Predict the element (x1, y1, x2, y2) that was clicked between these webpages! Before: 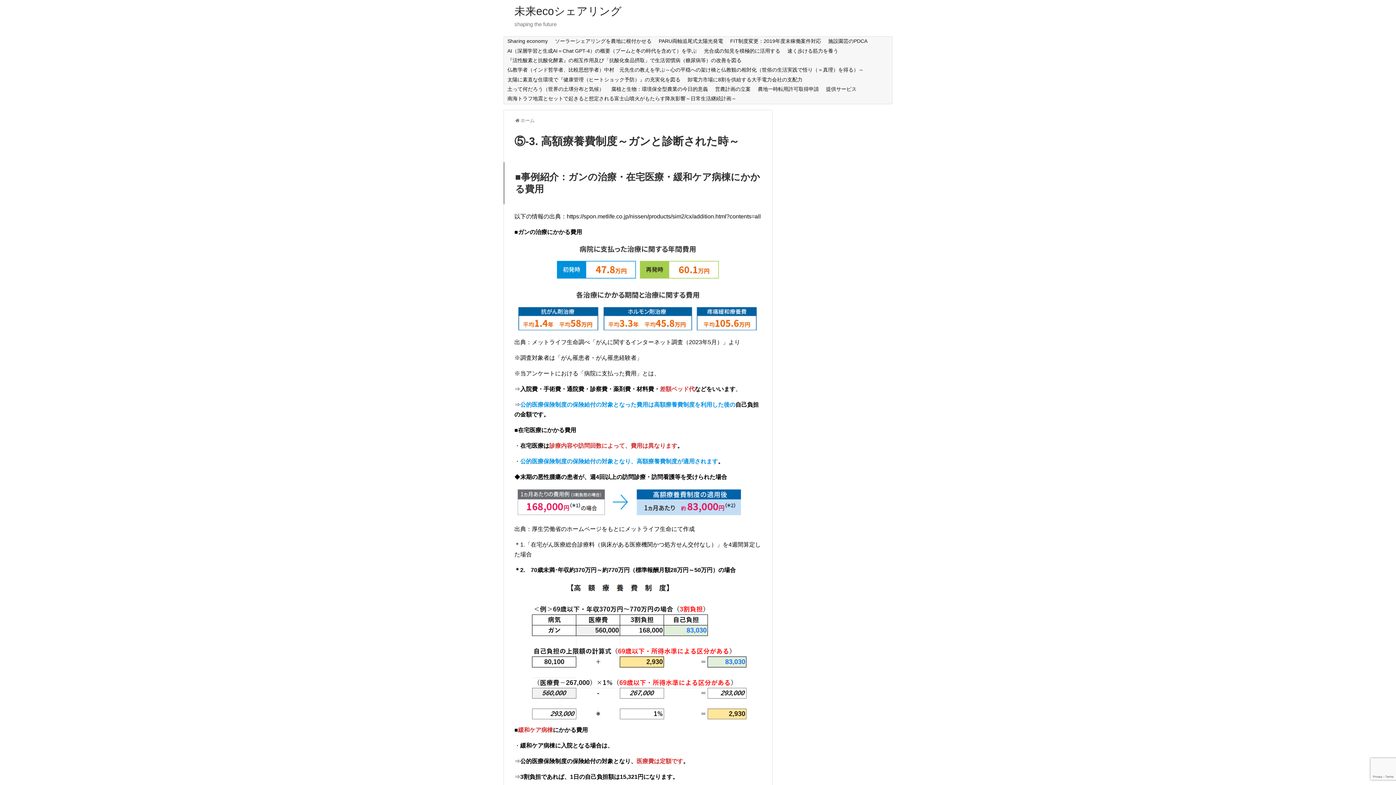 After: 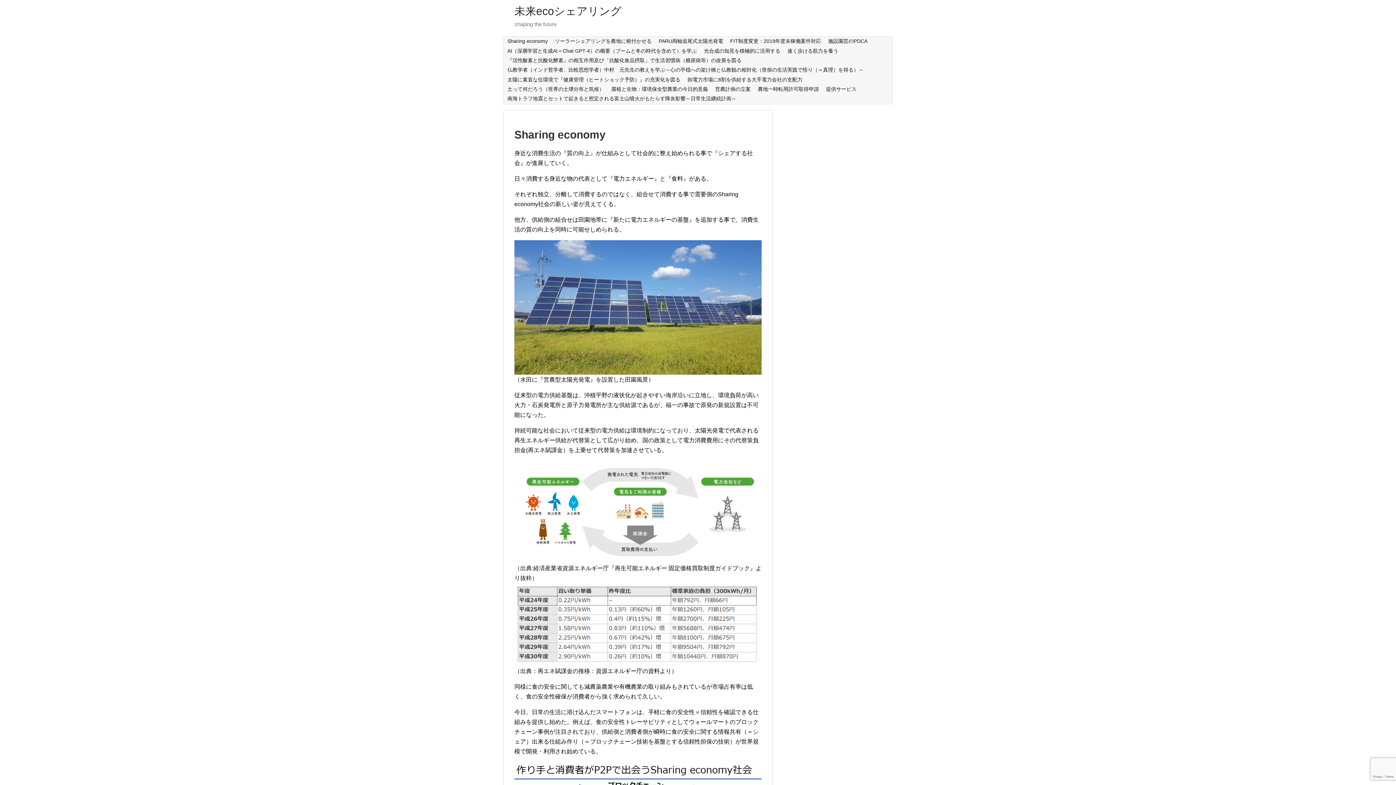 Action: bbox: (514, 5, 621, 17) label: 未来ecoシェアリング